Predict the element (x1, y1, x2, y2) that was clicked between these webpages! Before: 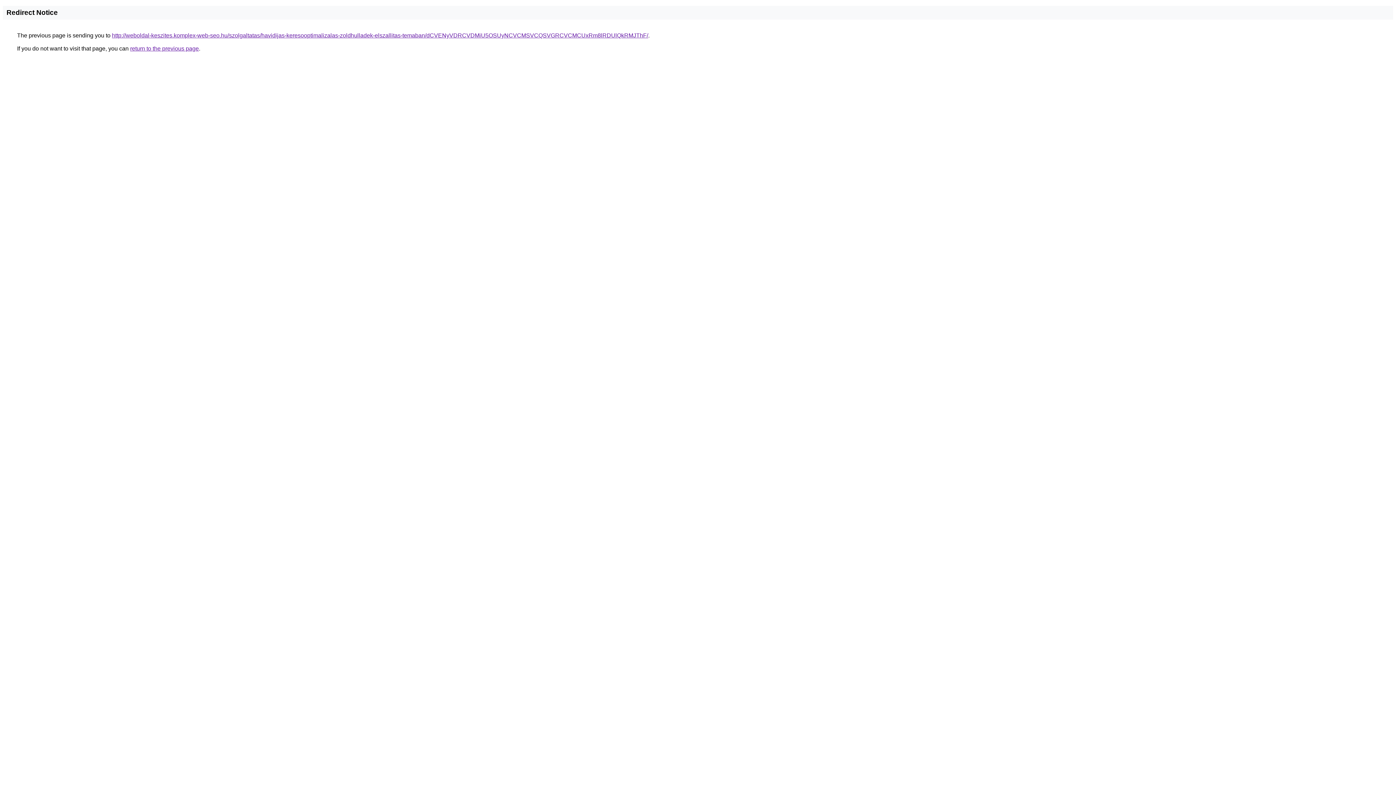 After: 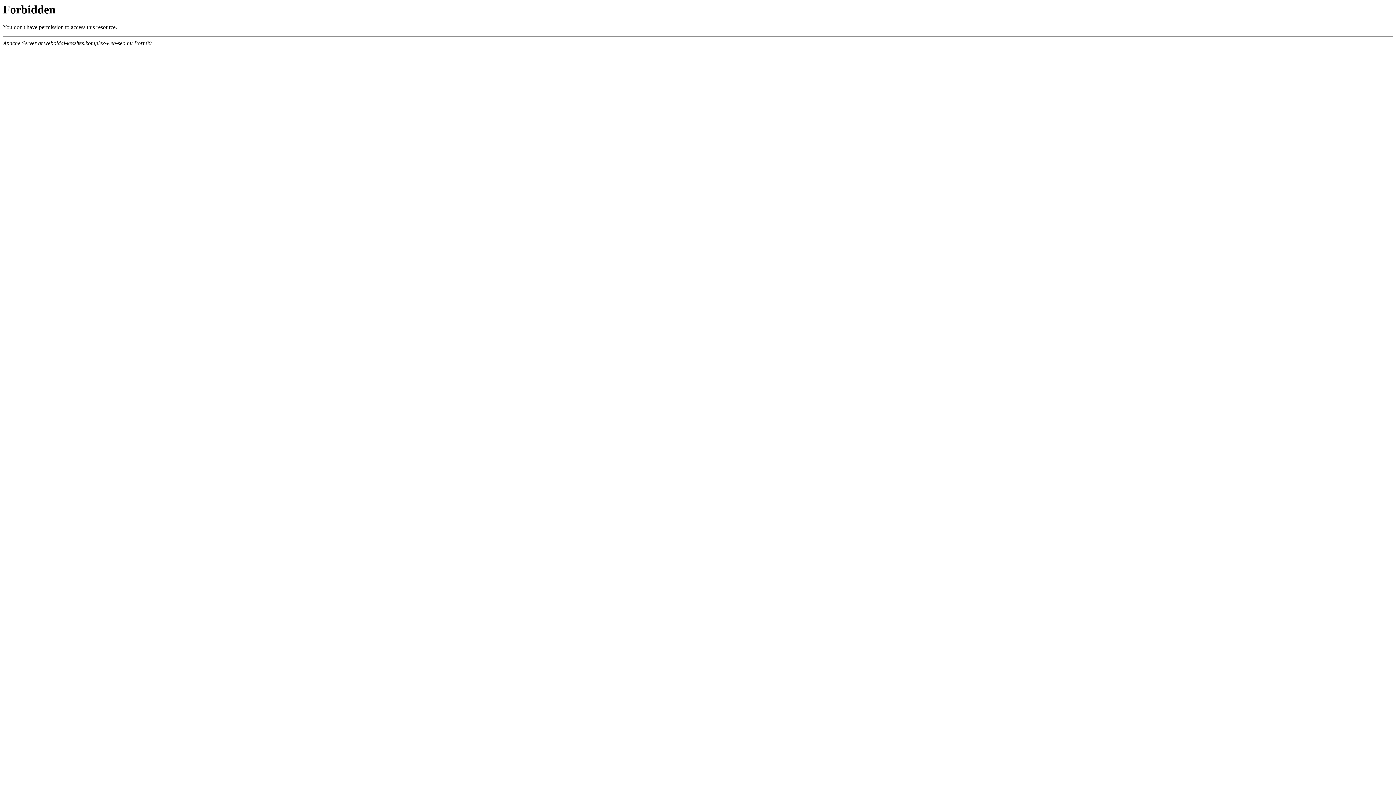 Action: label: http://weboldal-keszites.komplex-web-seo.hu/szolgaltatas/havidijas-keresooptimalizalas-zoldhulladek-elszallitas-temaban/dCVENyVDRCVDMiU5OSUyNCVCMSVCQSVGRCVCMCUxRm8lRDUlQkRMJThF/ bbox: (112, 32, 648, 38)